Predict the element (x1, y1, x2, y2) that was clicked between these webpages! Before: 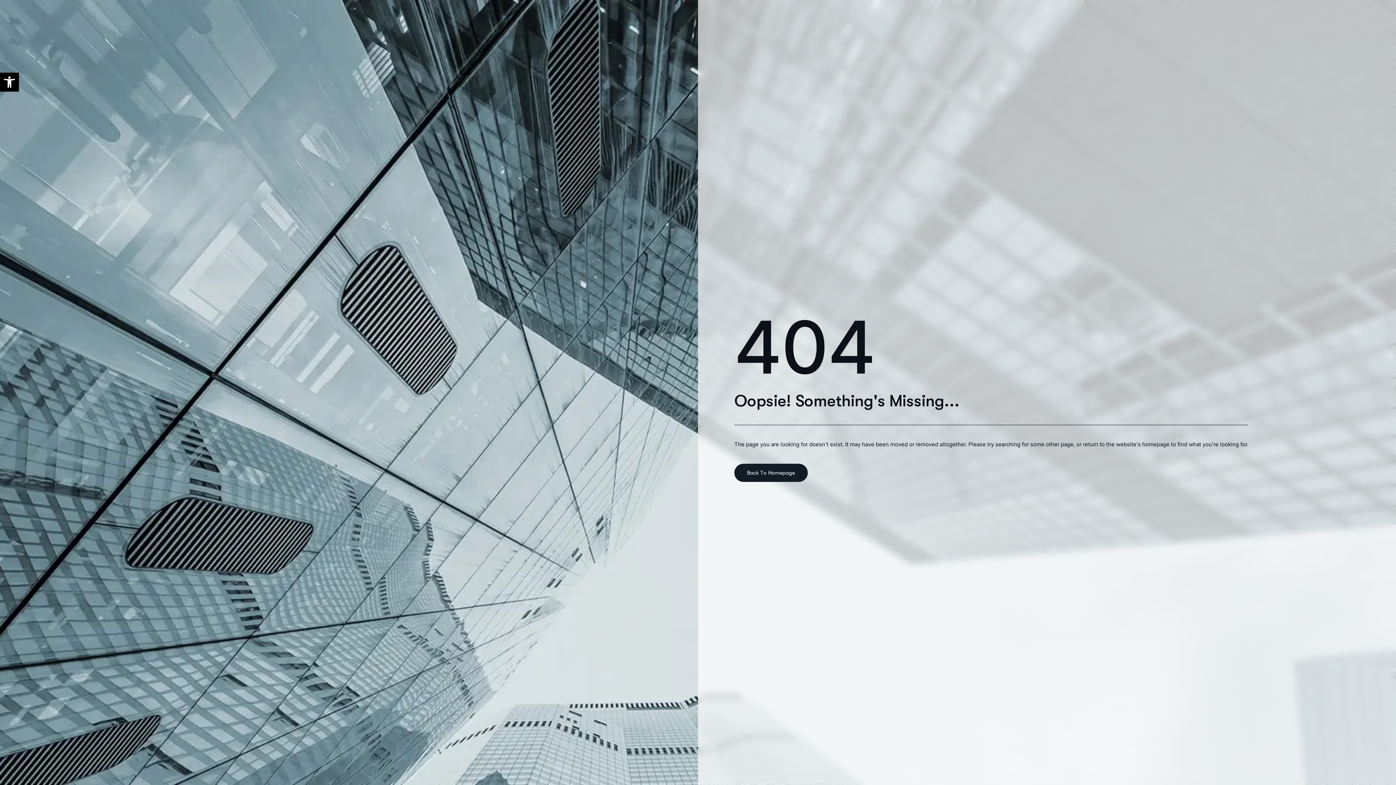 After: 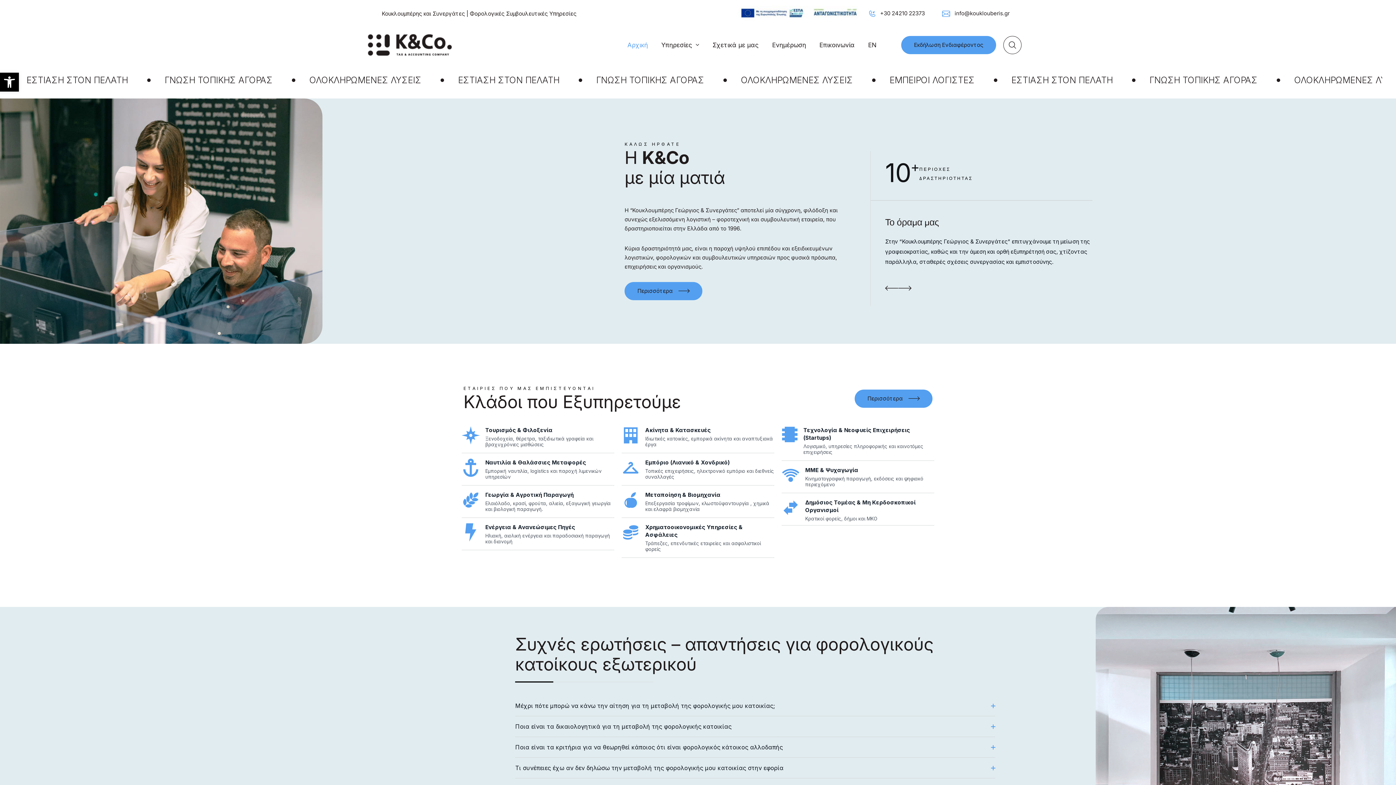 Action: bbox: (734, 464, 808, 482) label: Back To Homepage